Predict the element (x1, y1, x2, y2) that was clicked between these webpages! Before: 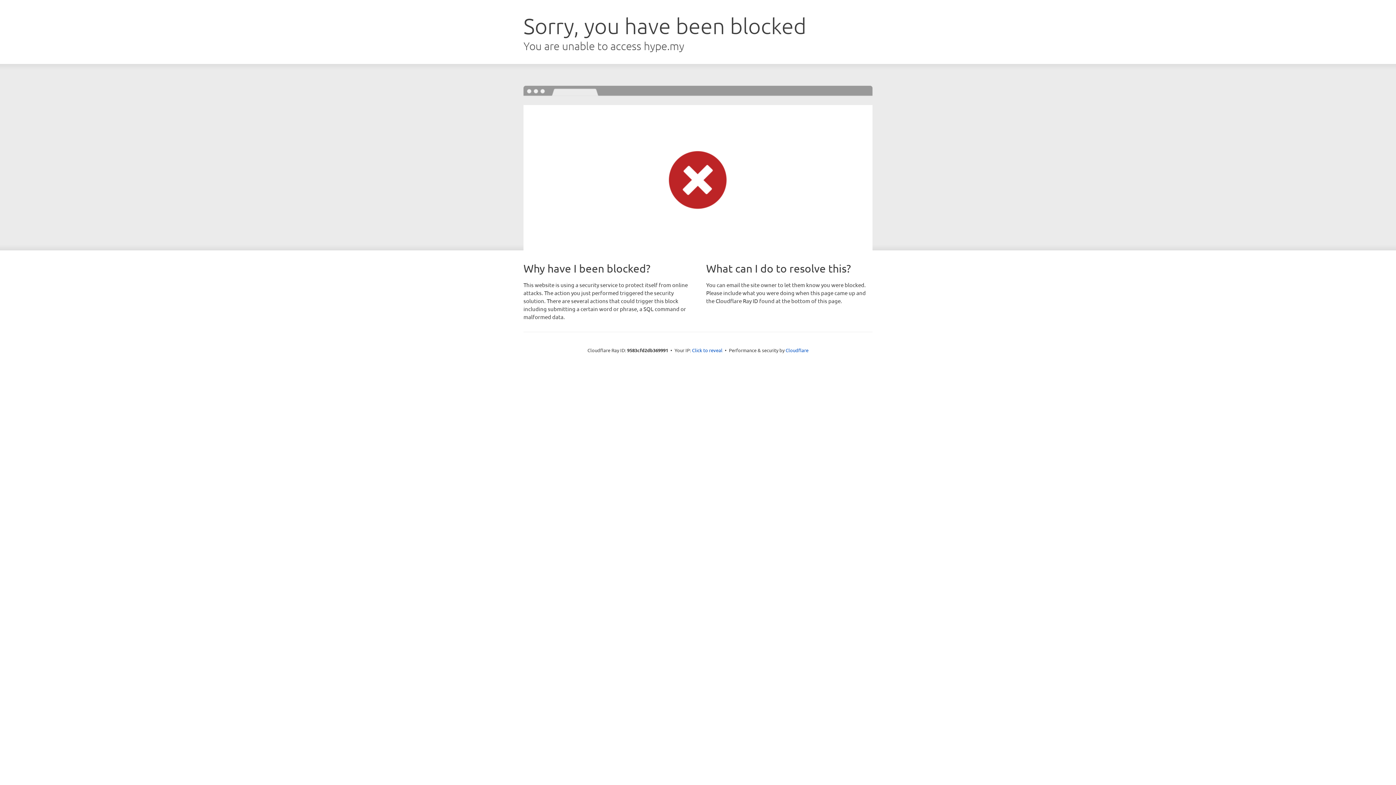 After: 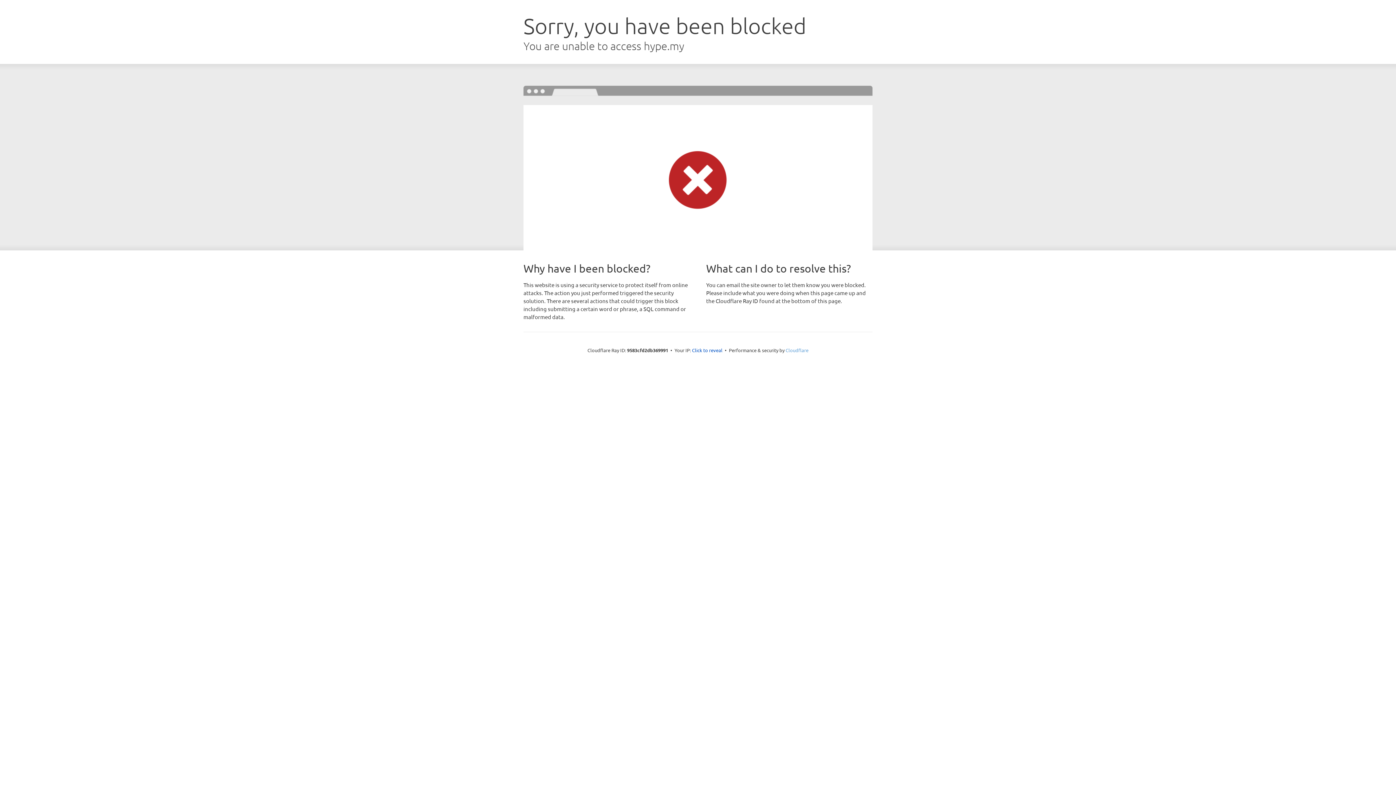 Action: bbox: (785, 347, 808, 353) label: Cloudflare